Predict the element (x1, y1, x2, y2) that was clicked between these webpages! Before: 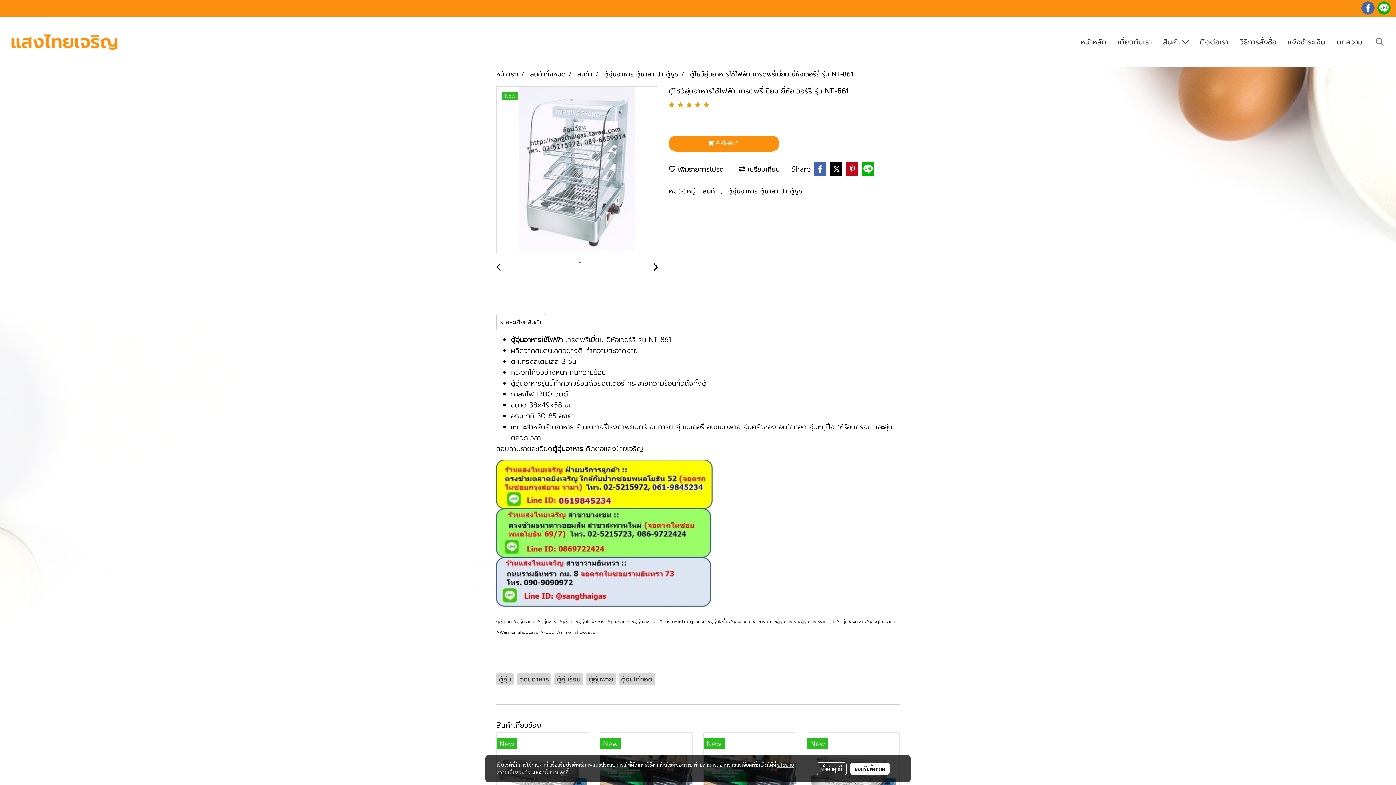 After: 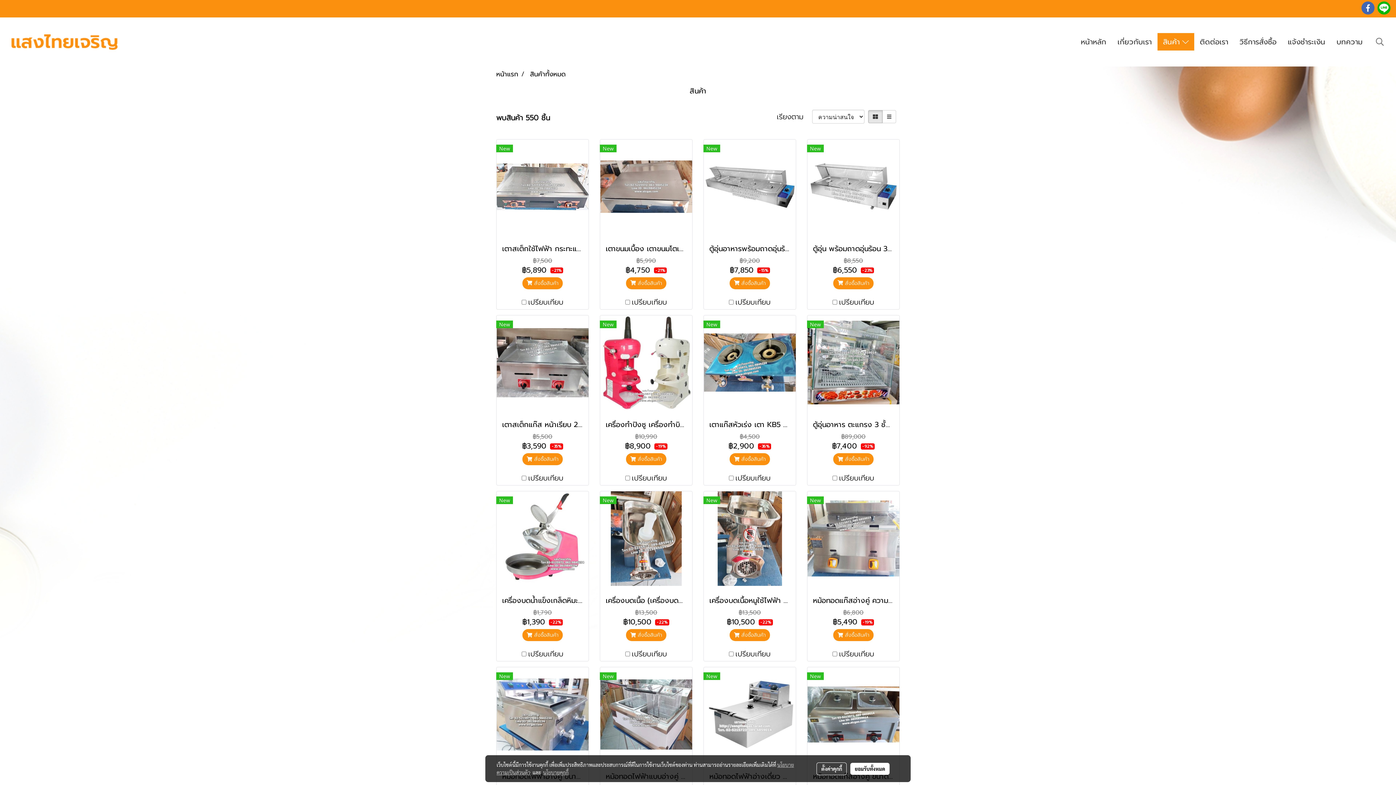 Action: label: สินค้าทั้งหมด bbox: (530, 68, 565, 79)